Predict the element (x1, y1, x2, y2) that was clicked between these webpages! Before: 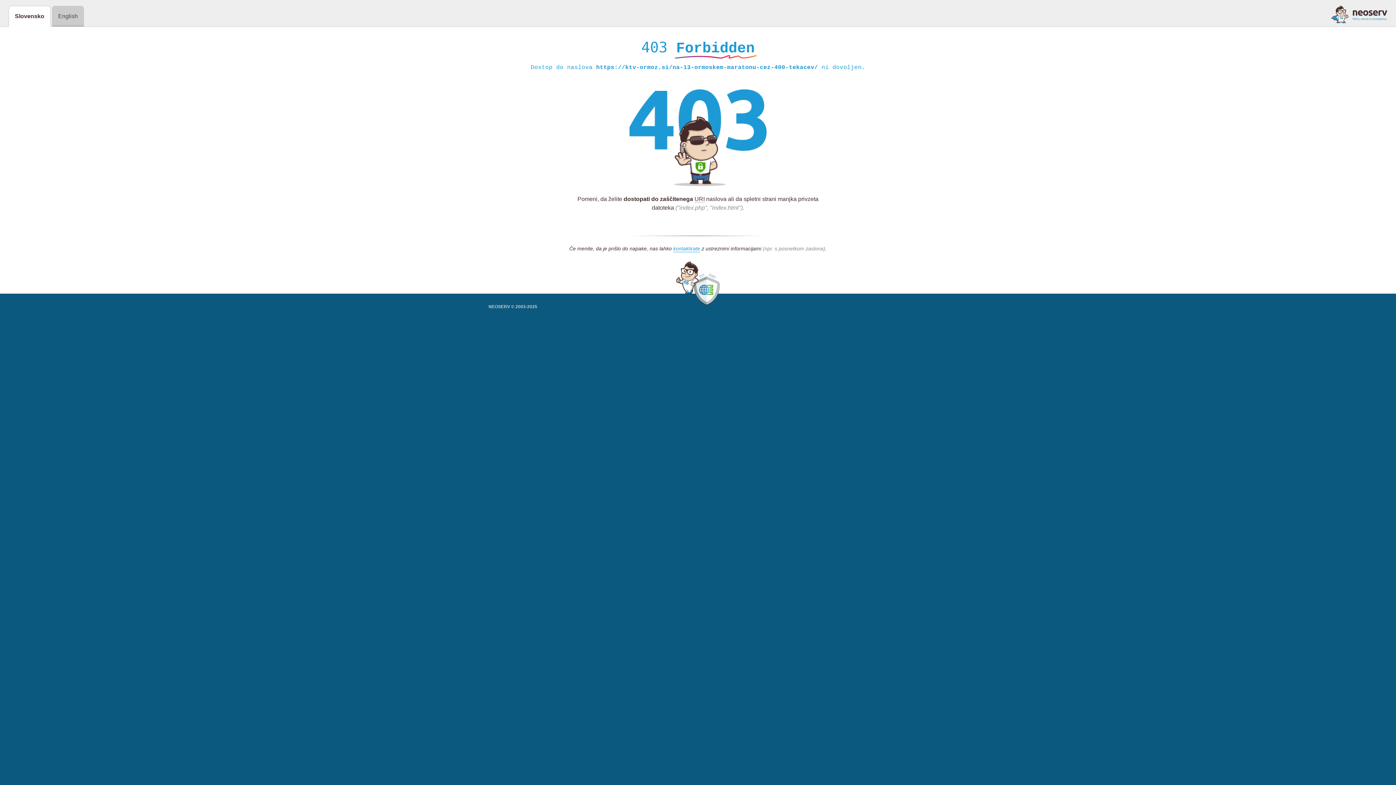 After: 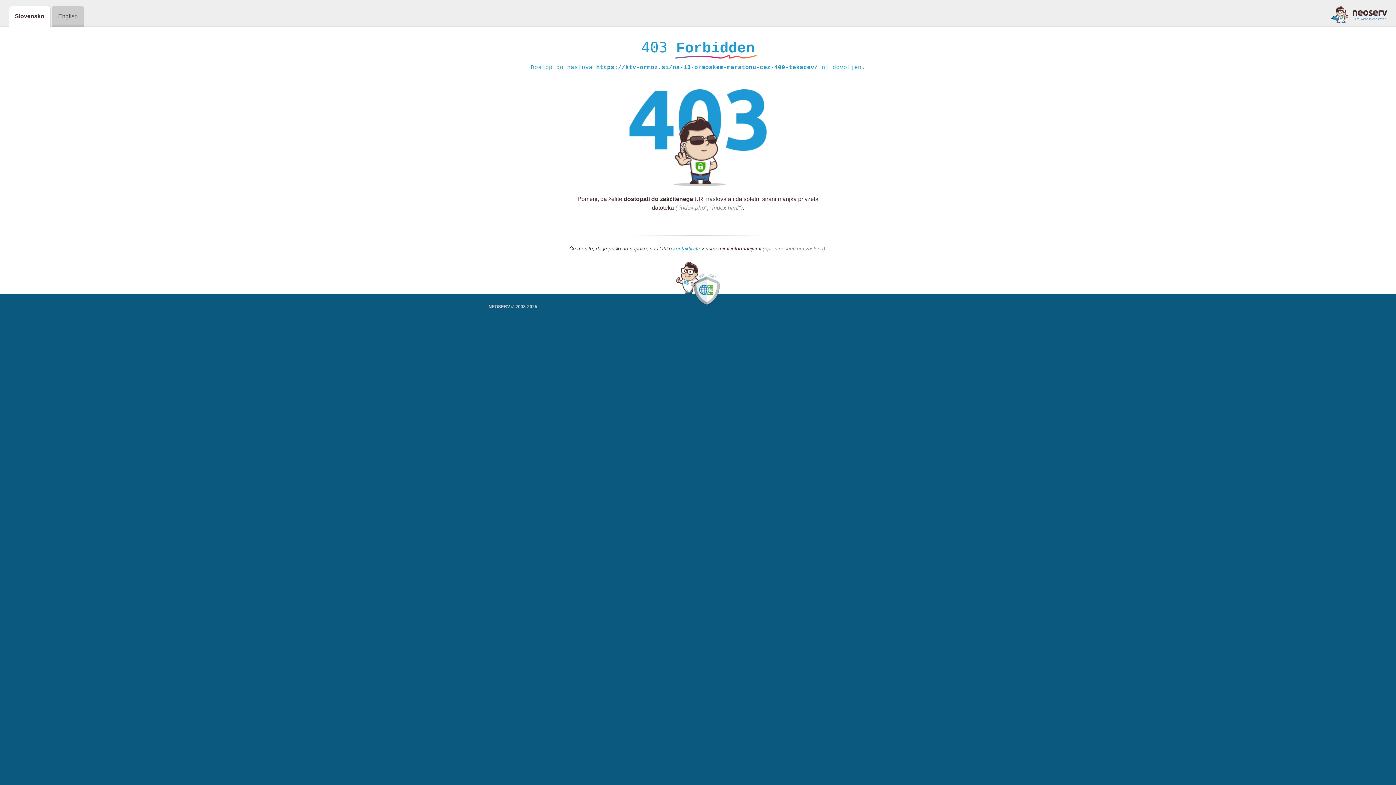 Action: bbox: (1331, 5, 1387, 23)